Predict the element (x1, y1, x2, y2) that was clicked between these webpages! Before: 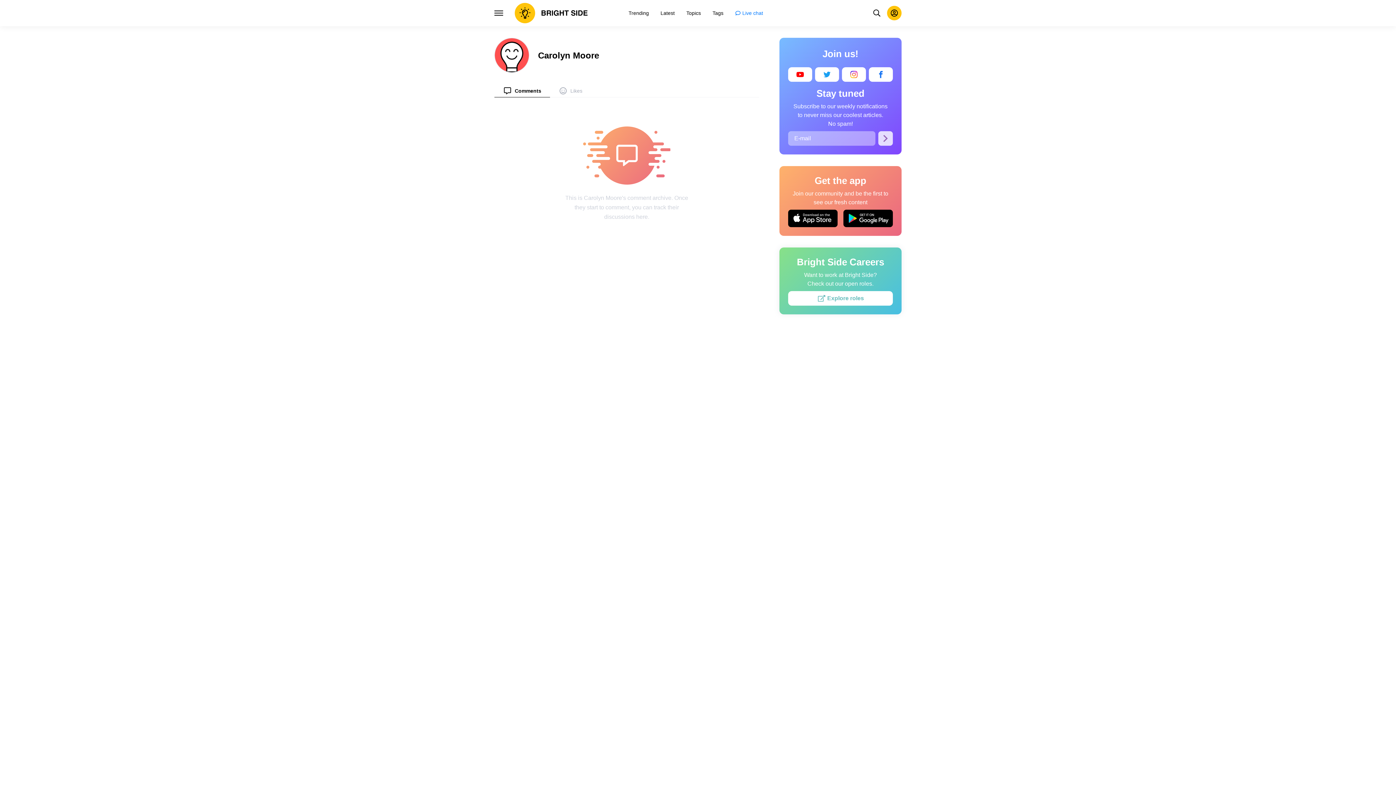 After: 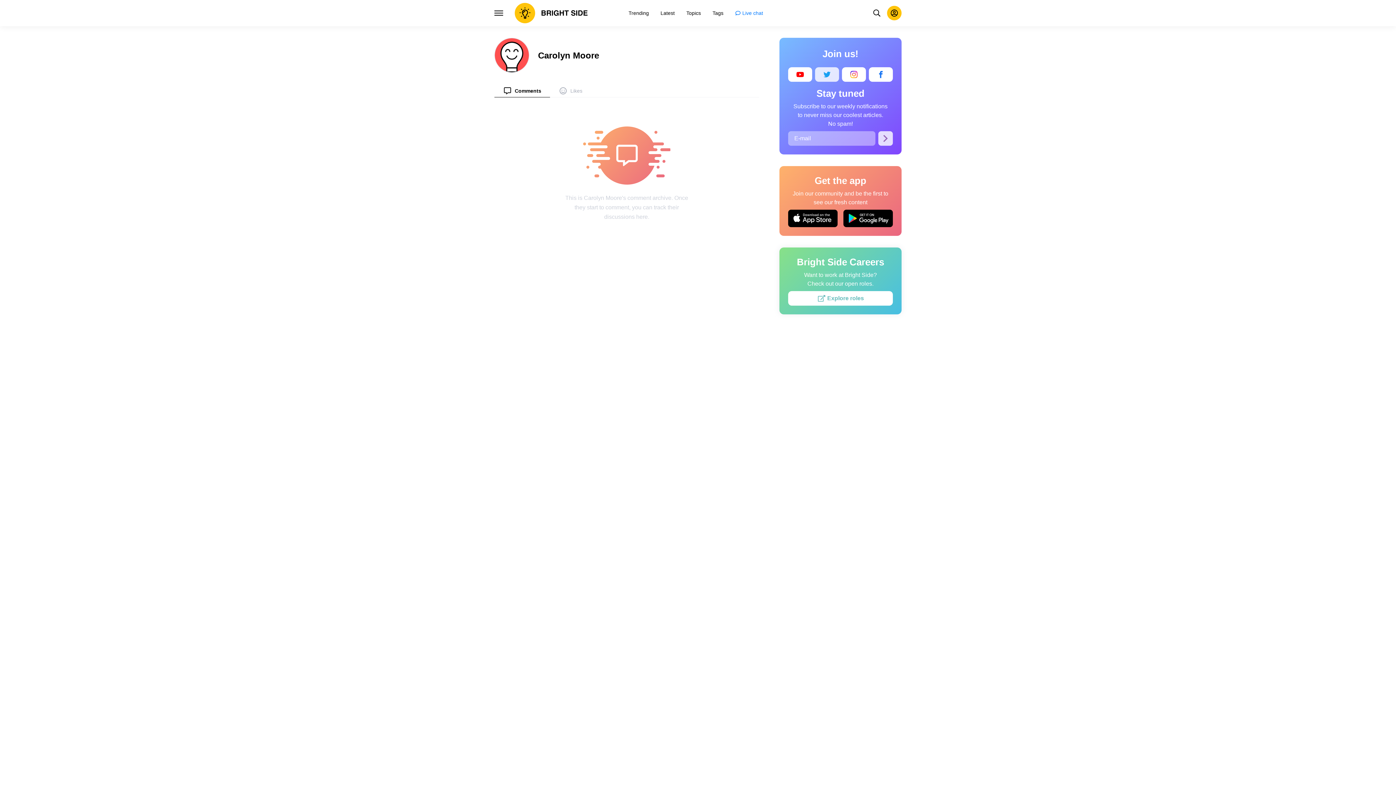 Action: bbox: (815, 67, 839, 81)